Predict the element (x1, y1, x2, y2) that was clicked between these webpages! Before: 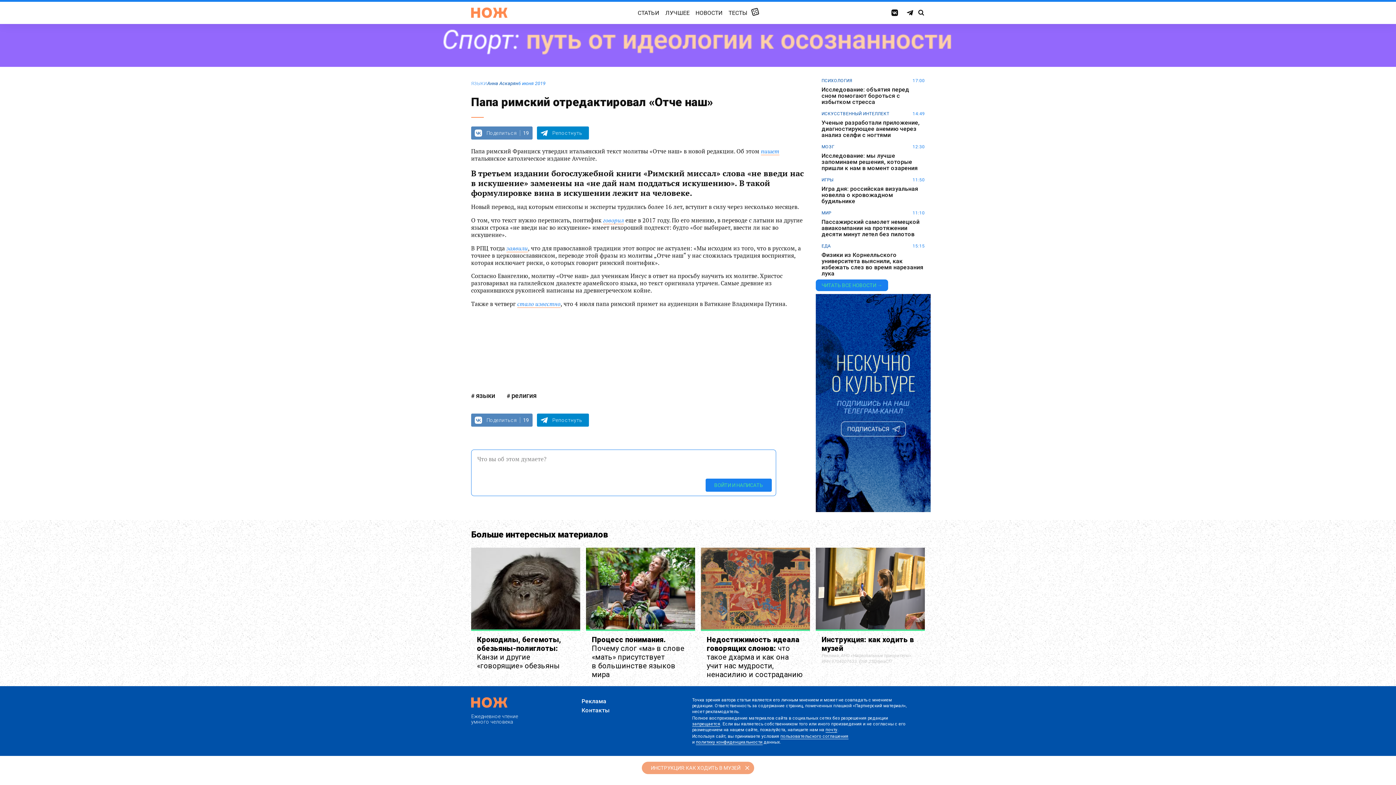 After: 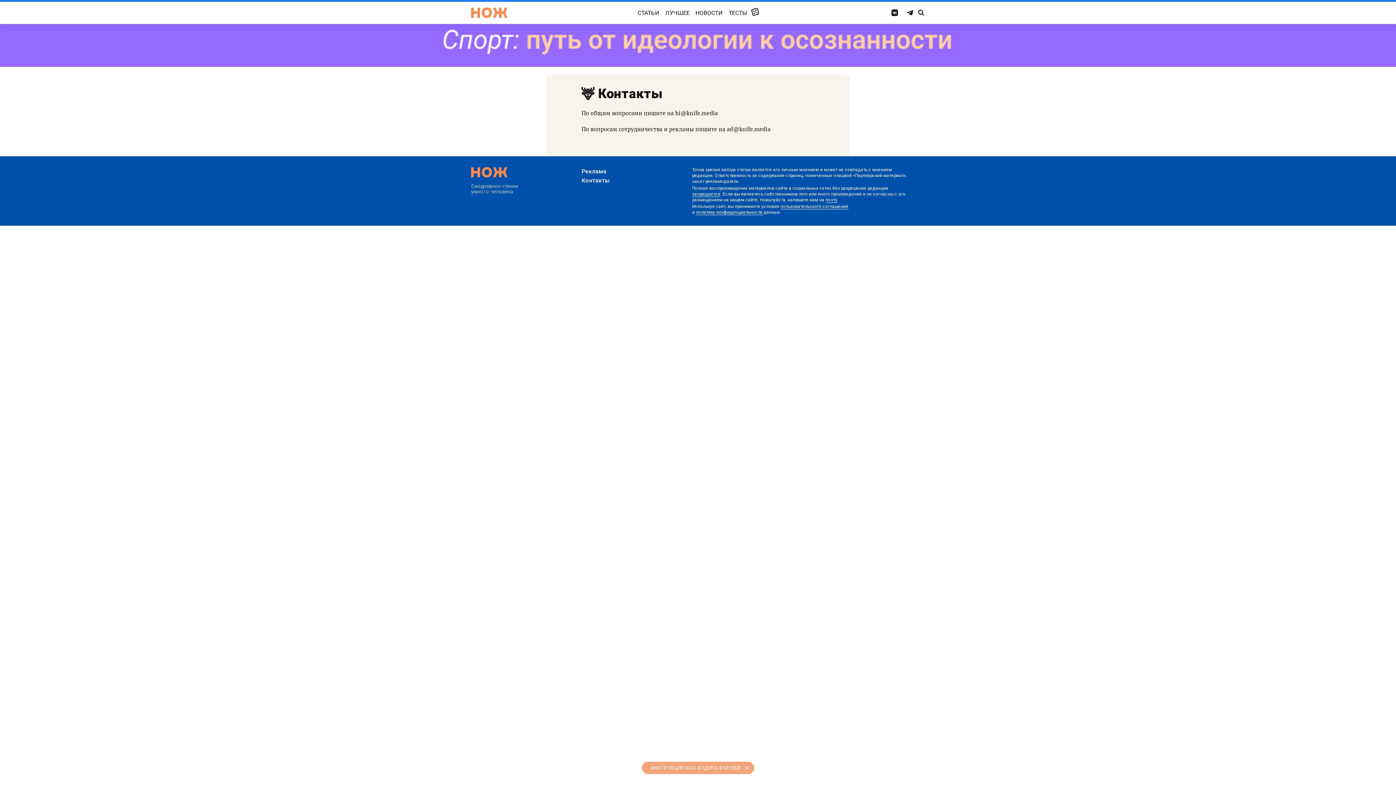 Action: label: Контакты bbox: (581, 706, 609, 715)